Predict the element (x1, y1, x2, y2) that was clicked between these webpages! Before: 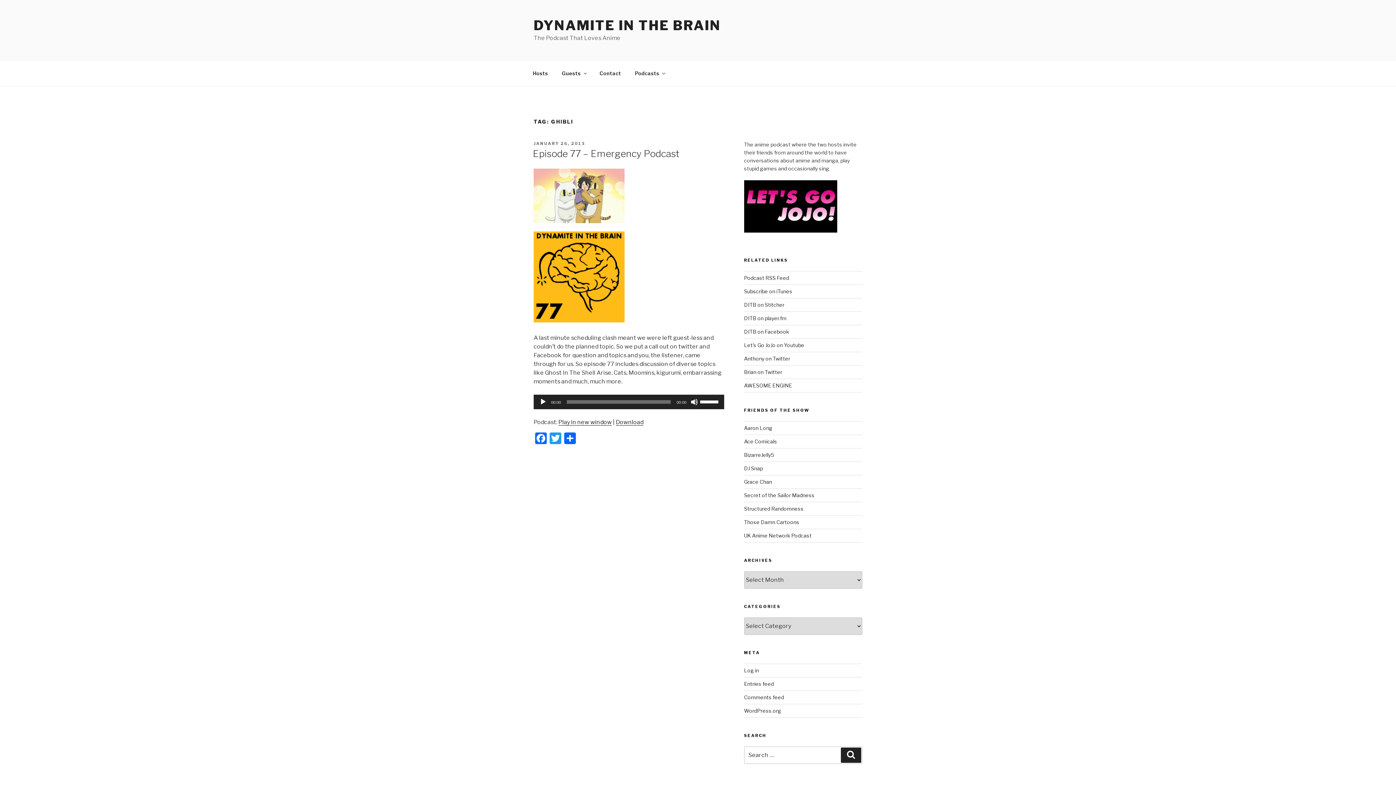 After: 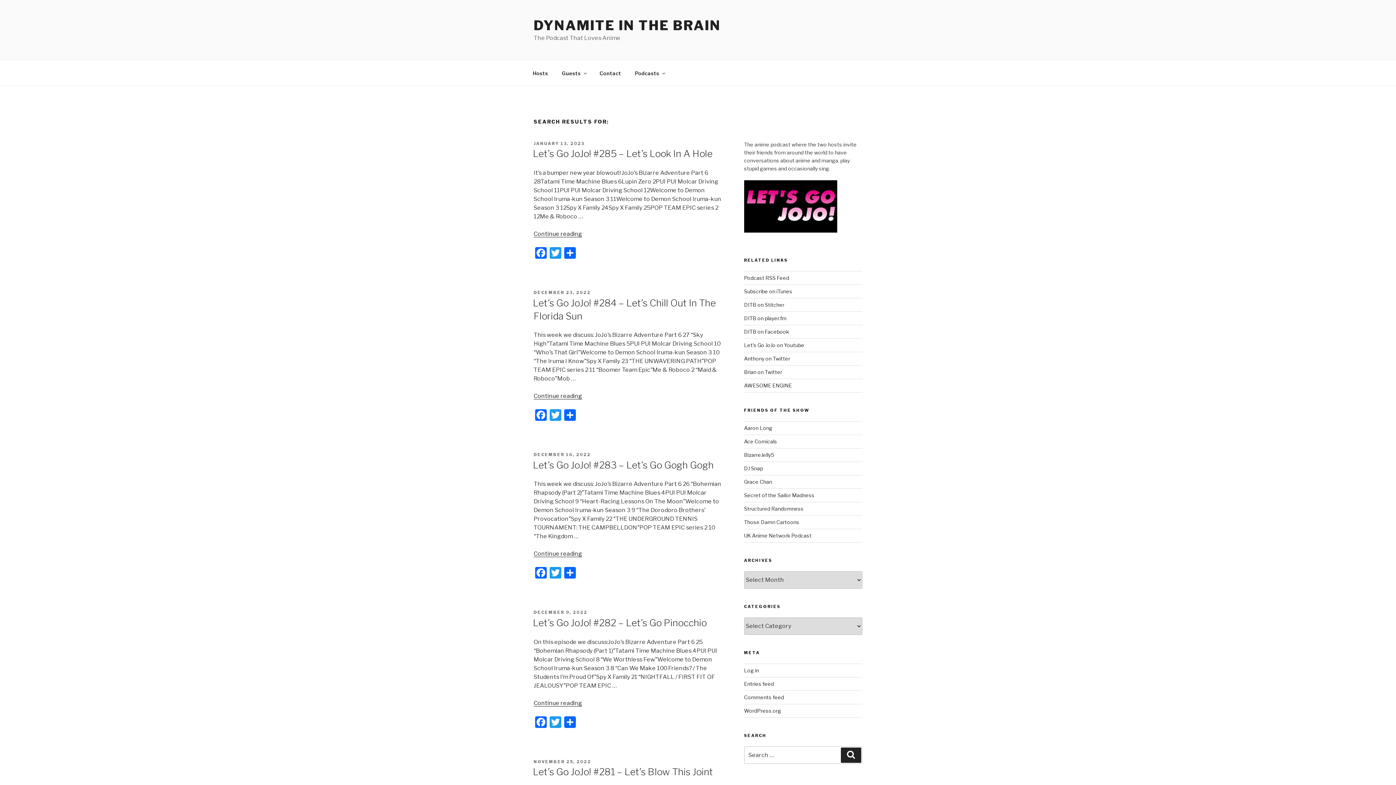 Action: label: Search bbox: (841, 747, 861, 763)